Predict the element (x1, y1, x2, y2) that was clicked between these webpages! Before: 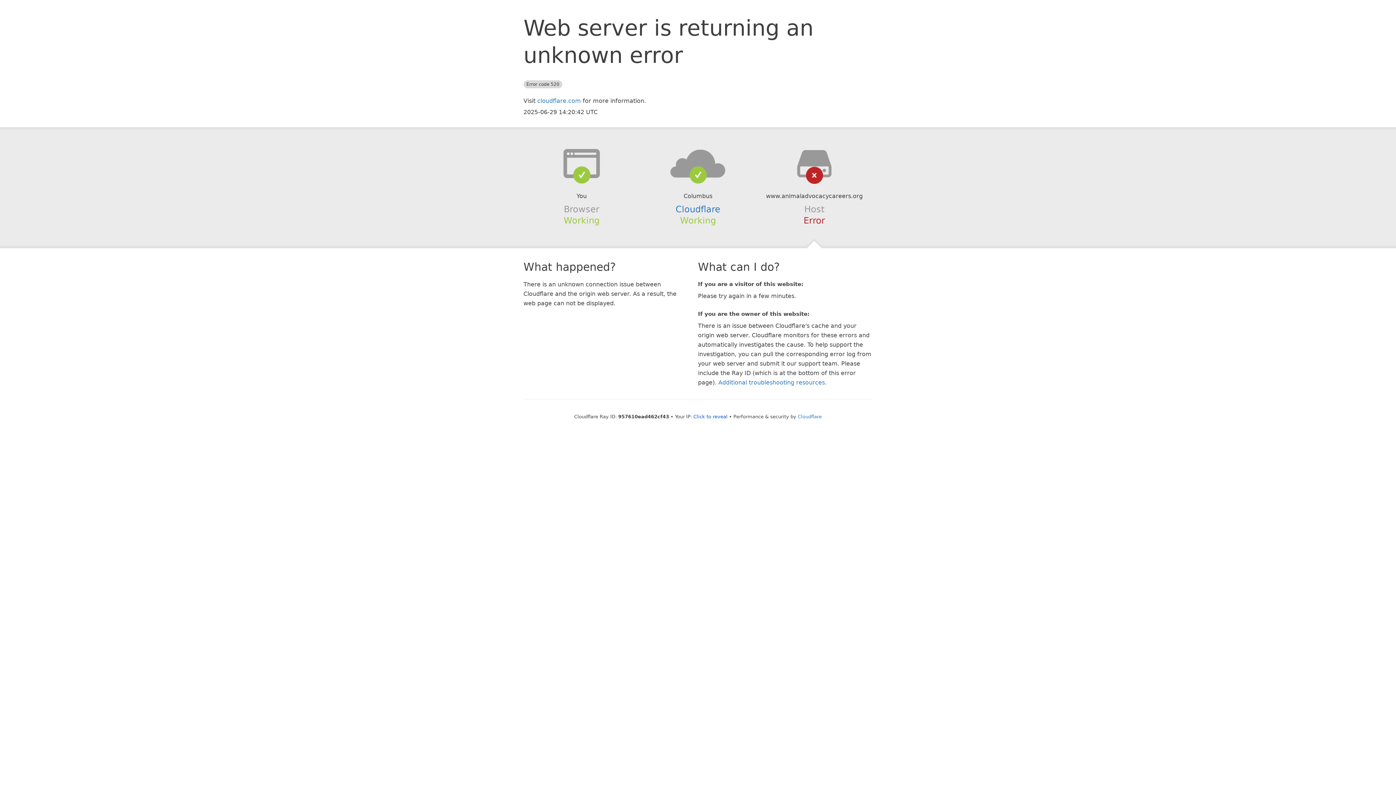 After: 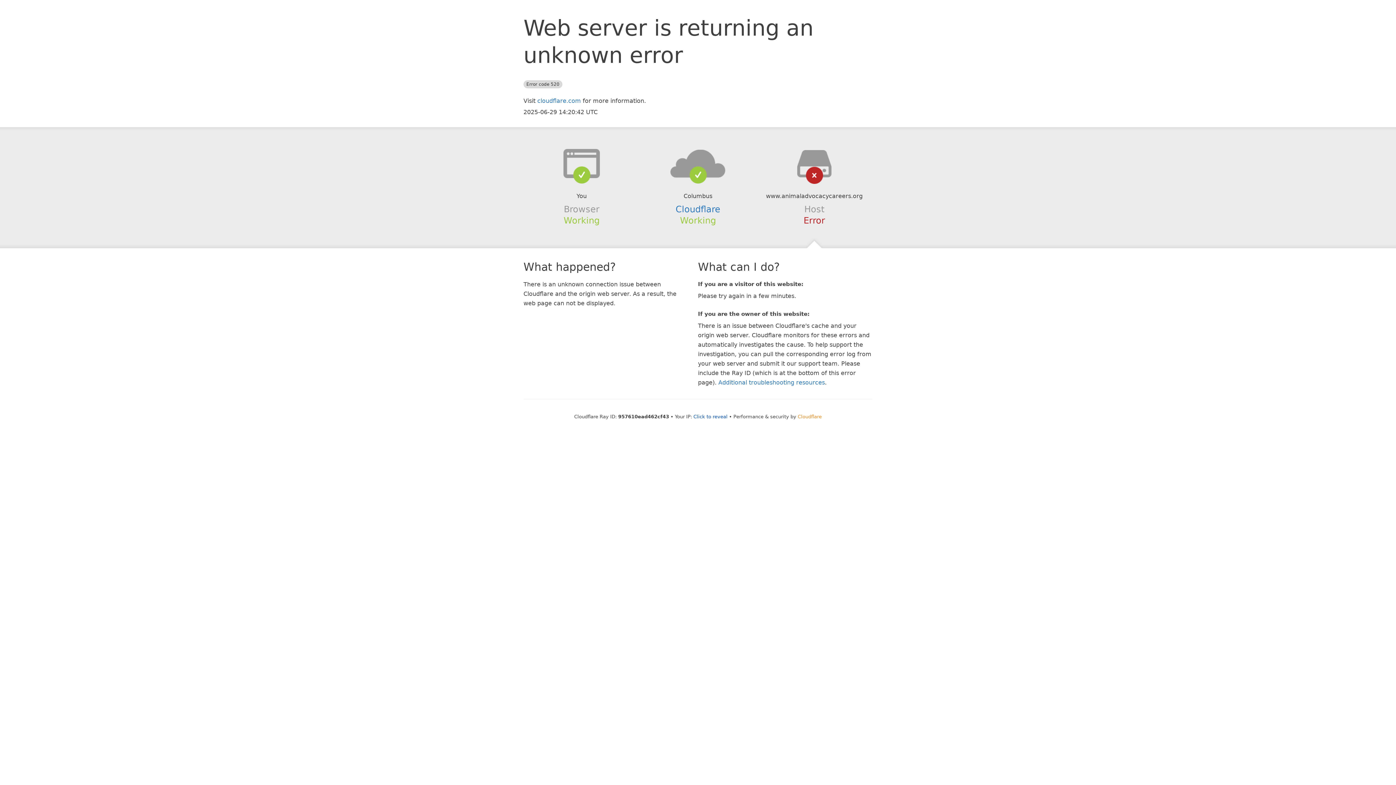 Action: label: Cloudflare bbox: (798, 414, 822, 419)